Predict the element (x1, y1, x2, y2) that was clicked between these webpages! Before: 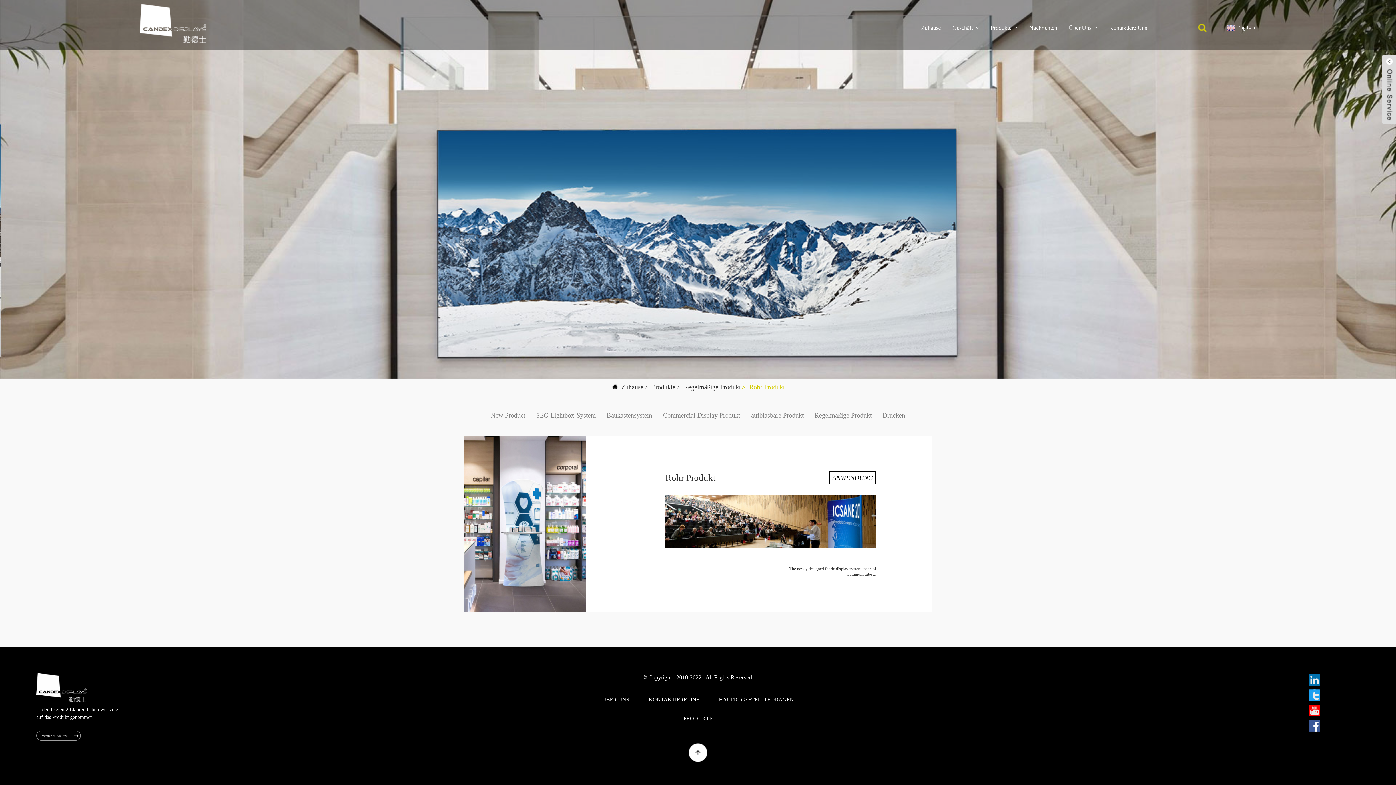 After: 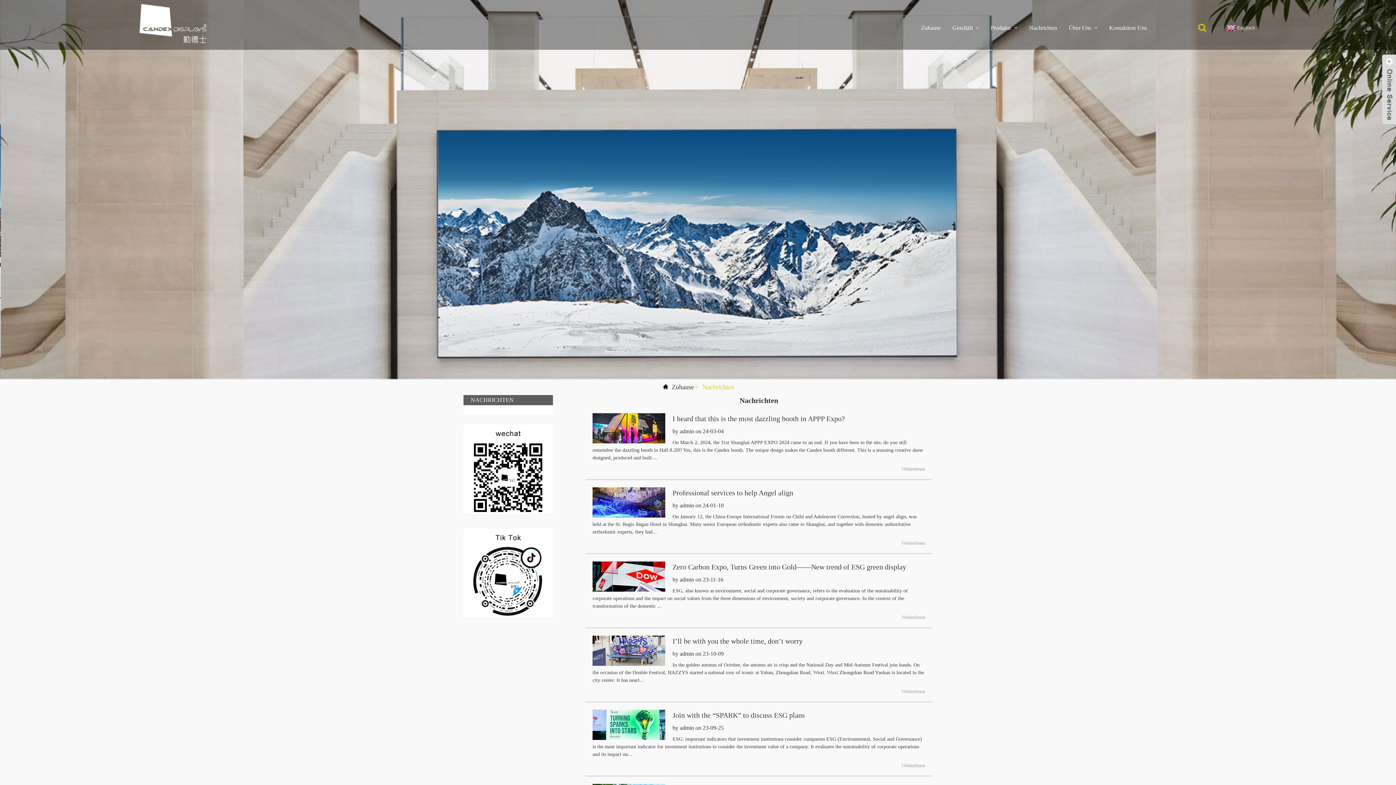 Action: bbox: (1029, 20, 1057, 34) label: Nachrichten